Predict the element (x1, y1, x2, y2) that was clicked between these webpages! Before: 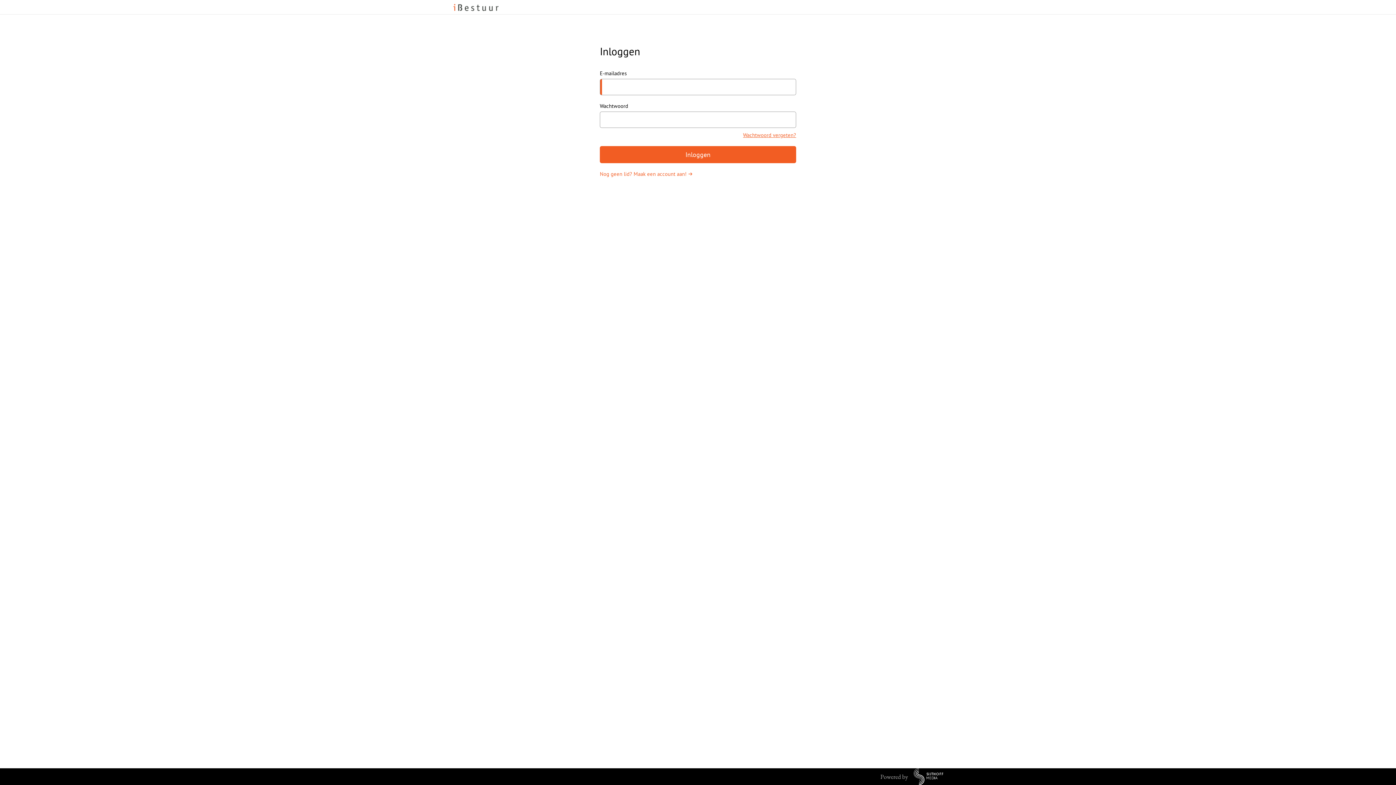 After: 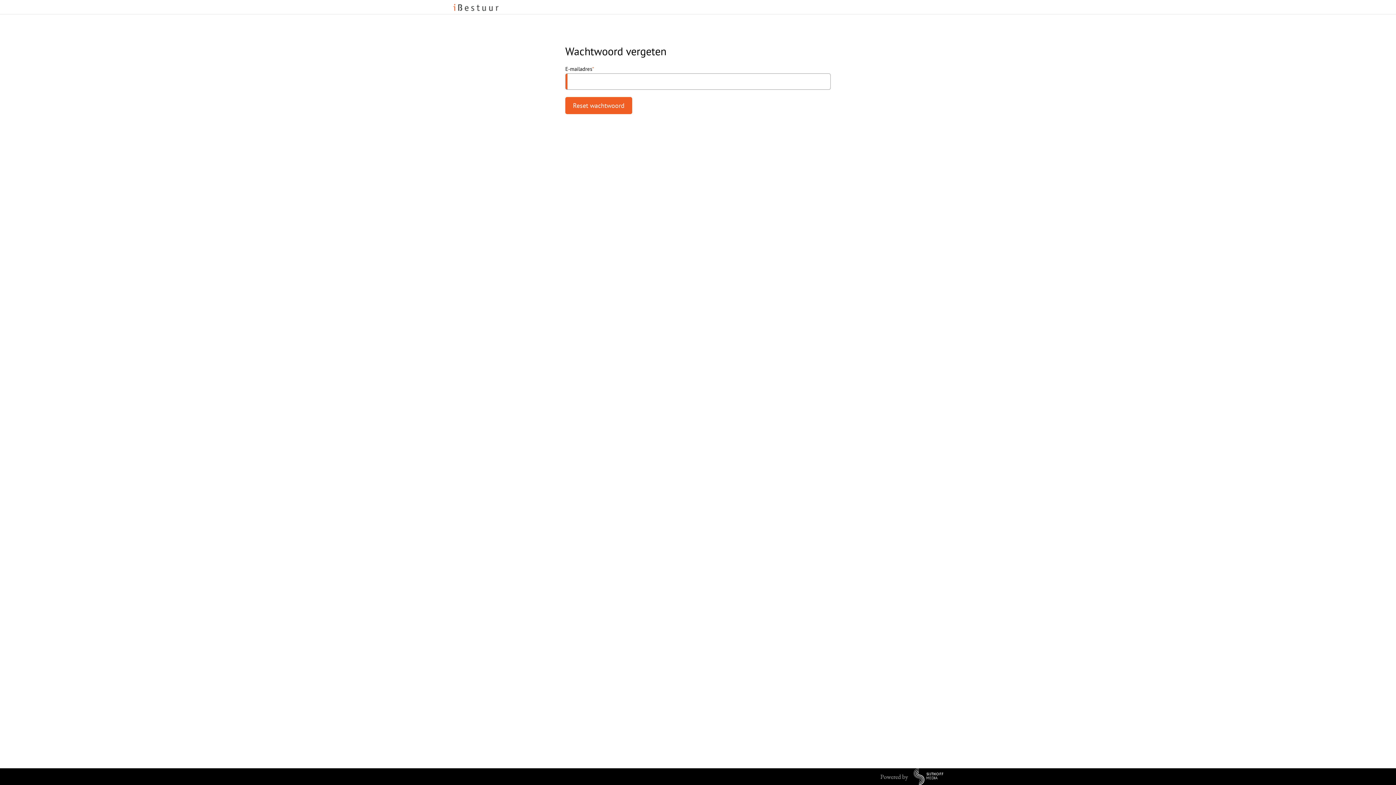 Action: bbox: (743, 128, 796, 138) label: Wachtwoord vergeten?